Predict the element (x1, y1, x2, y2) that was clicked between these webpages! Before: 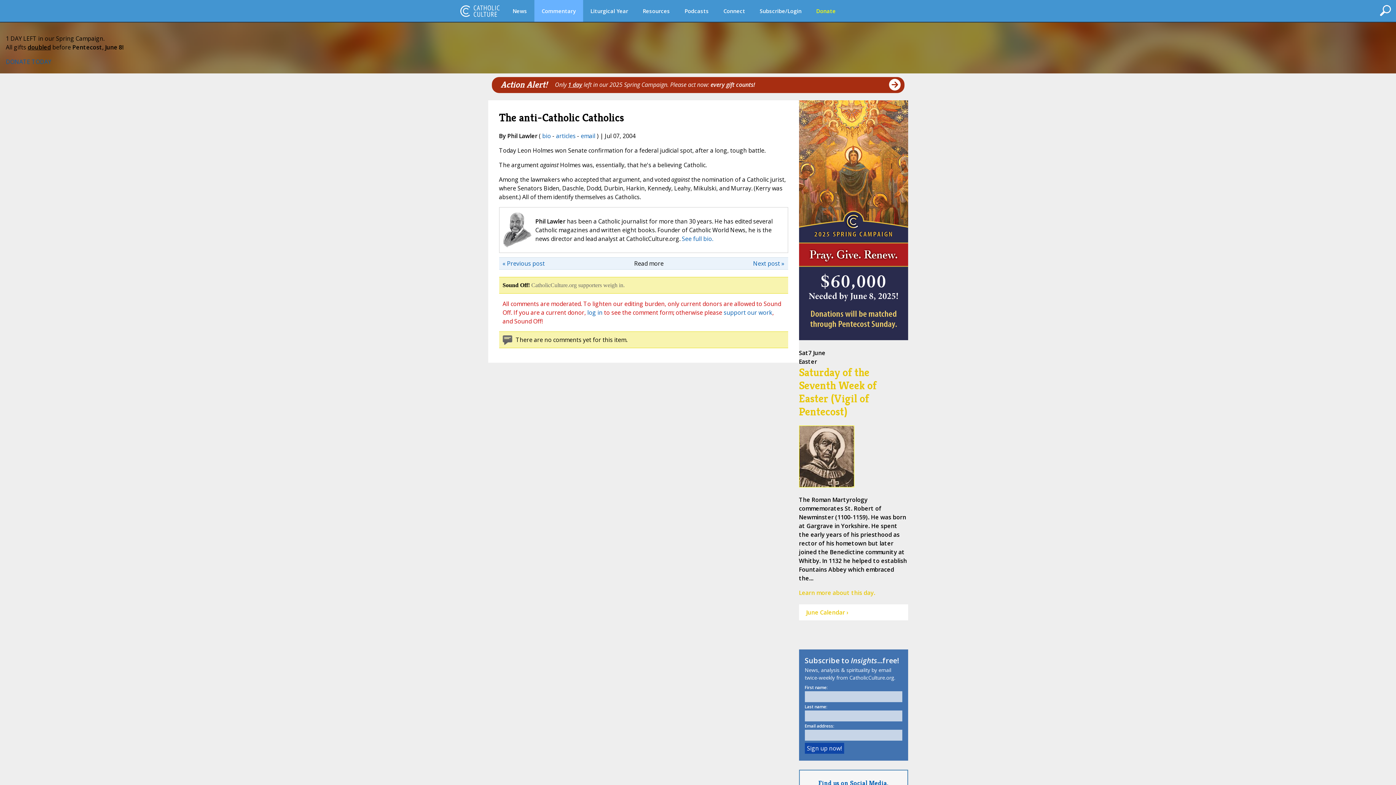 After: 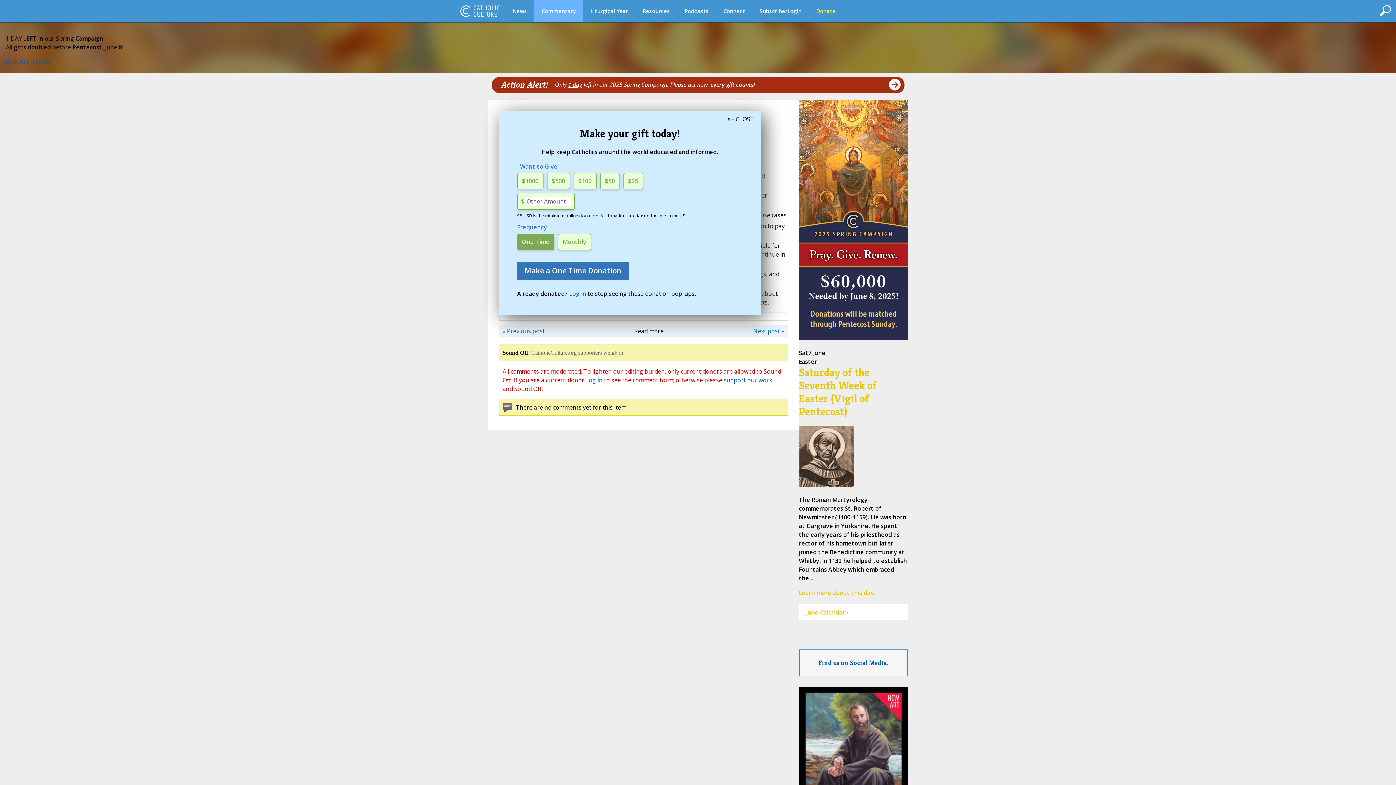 Action: label: Next post » bbox: (753, 259, 784, 267)